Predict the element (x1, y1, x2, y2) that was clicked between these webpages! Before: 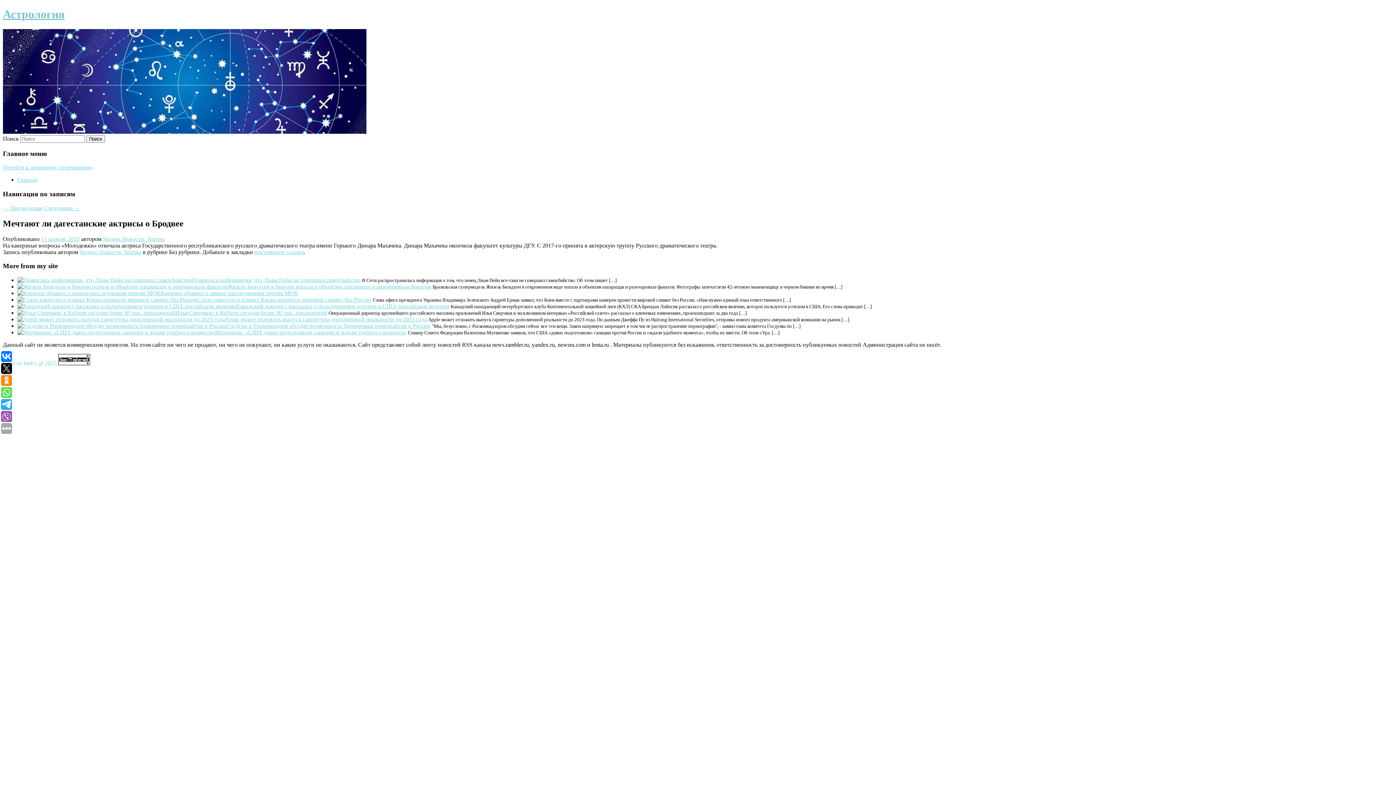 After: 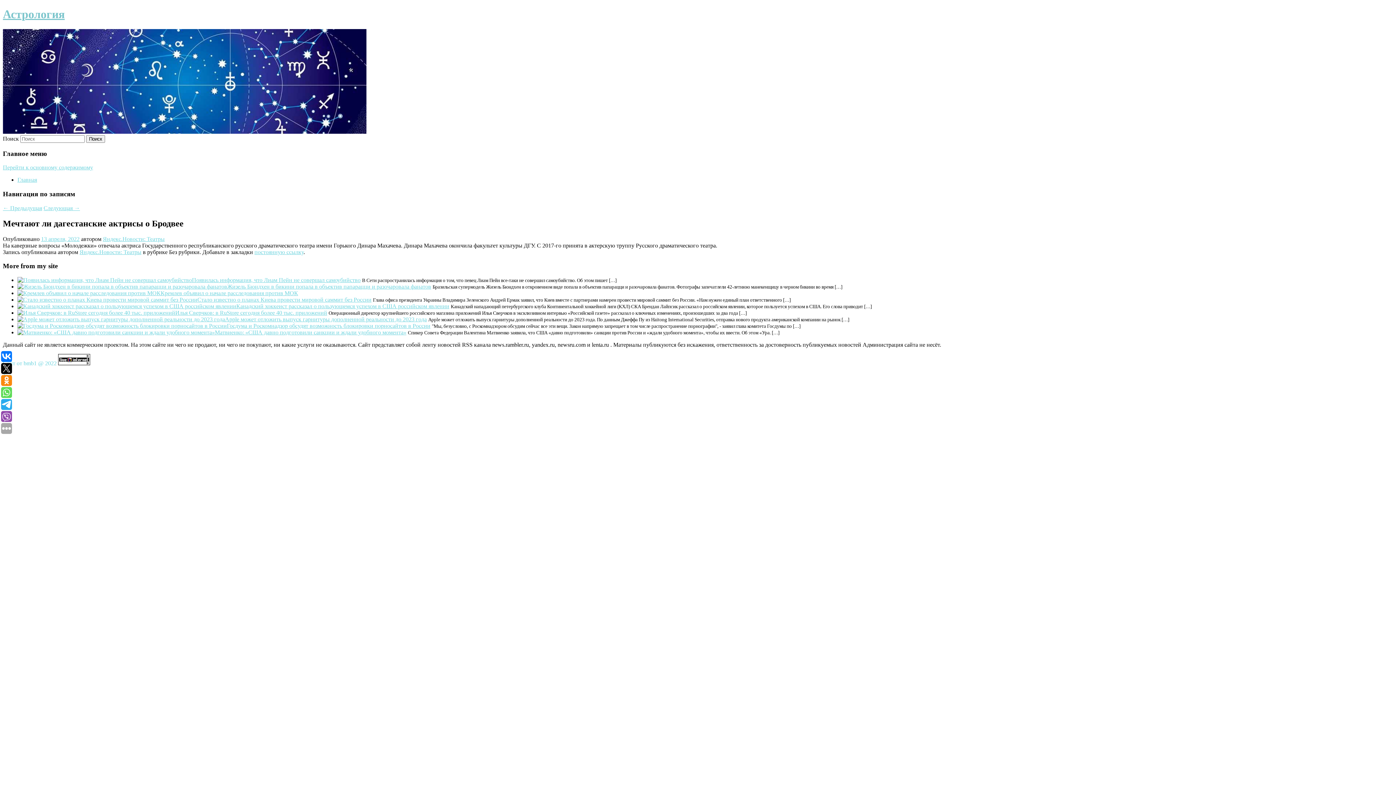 Action: bbox: (58, 360, 90, 366)